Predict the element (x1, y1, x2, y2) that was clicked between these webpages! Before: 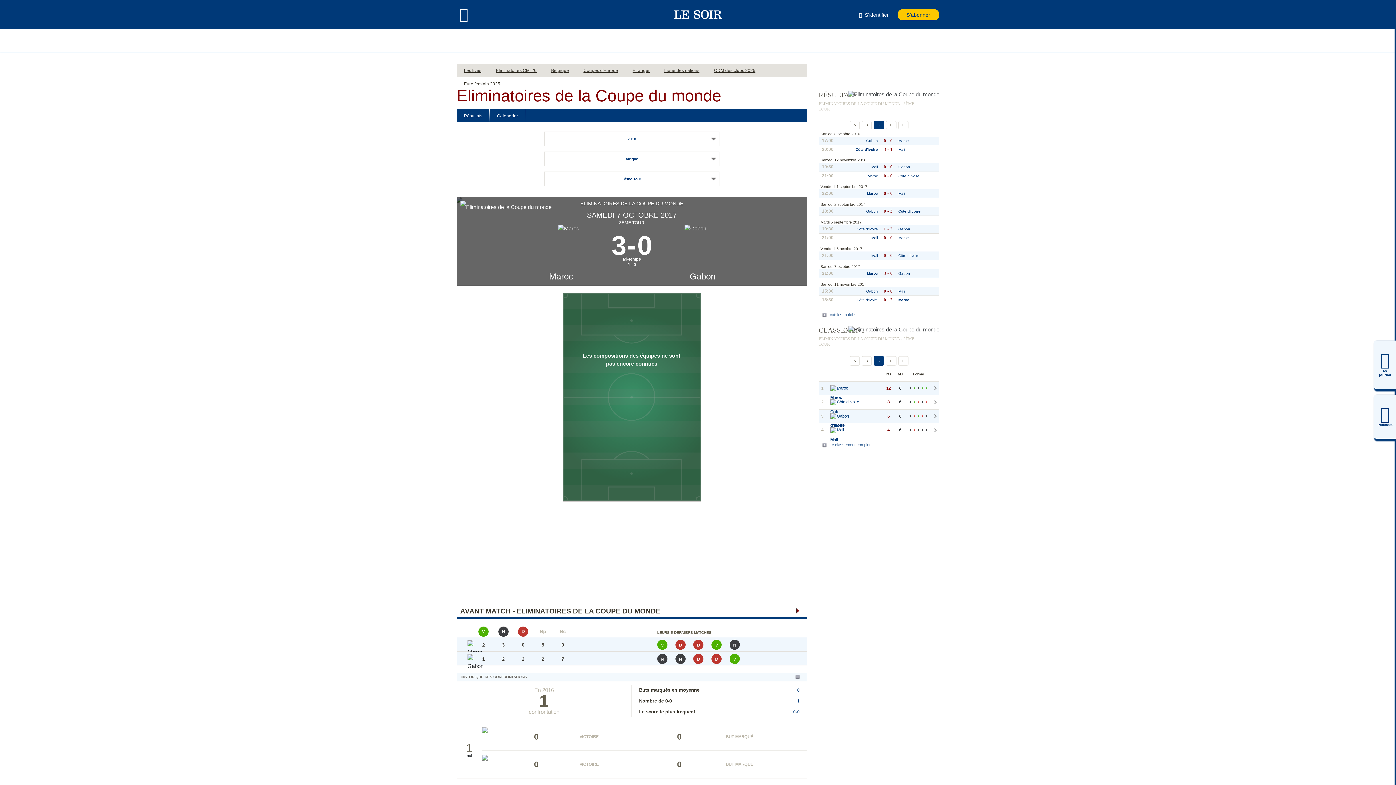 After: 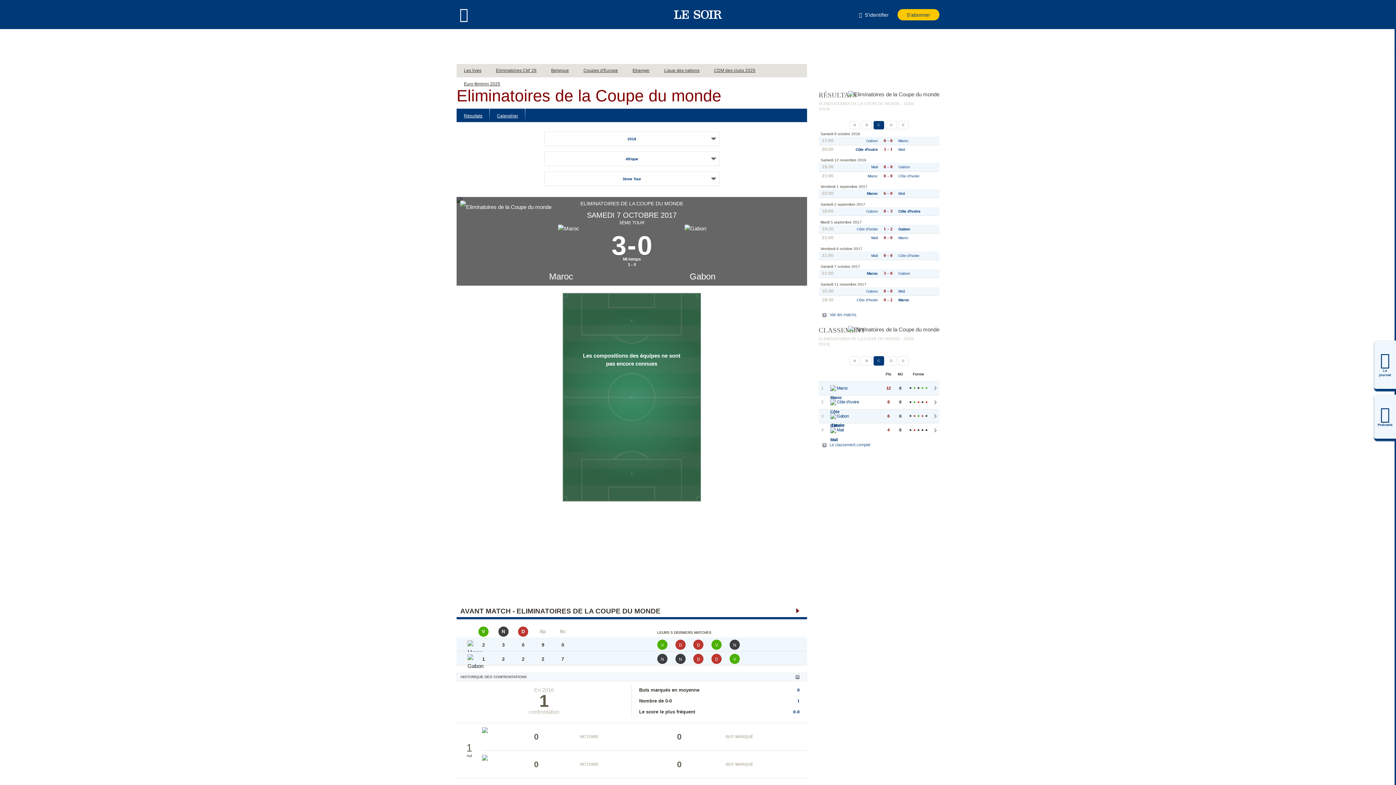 Action: label: C bbox: (873, 121, 884, 129)